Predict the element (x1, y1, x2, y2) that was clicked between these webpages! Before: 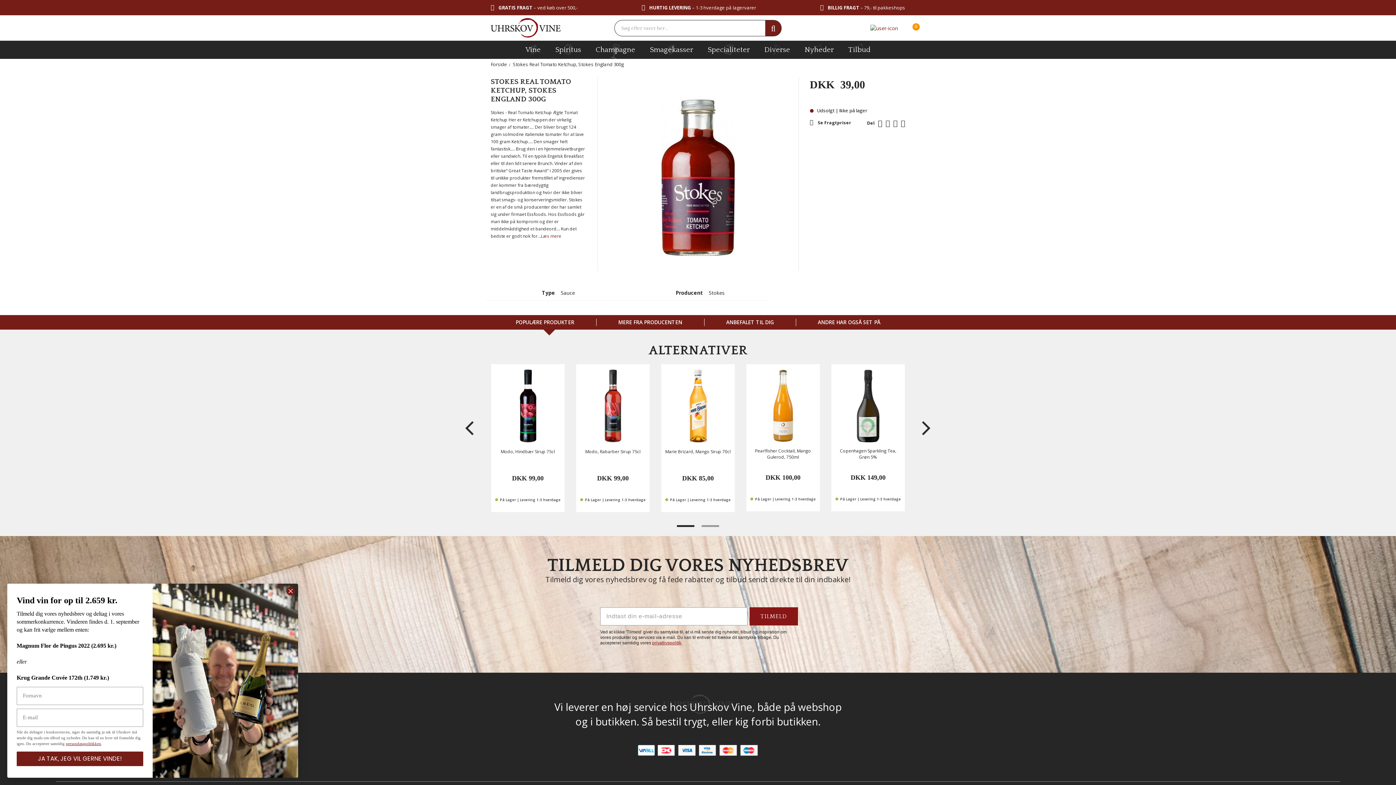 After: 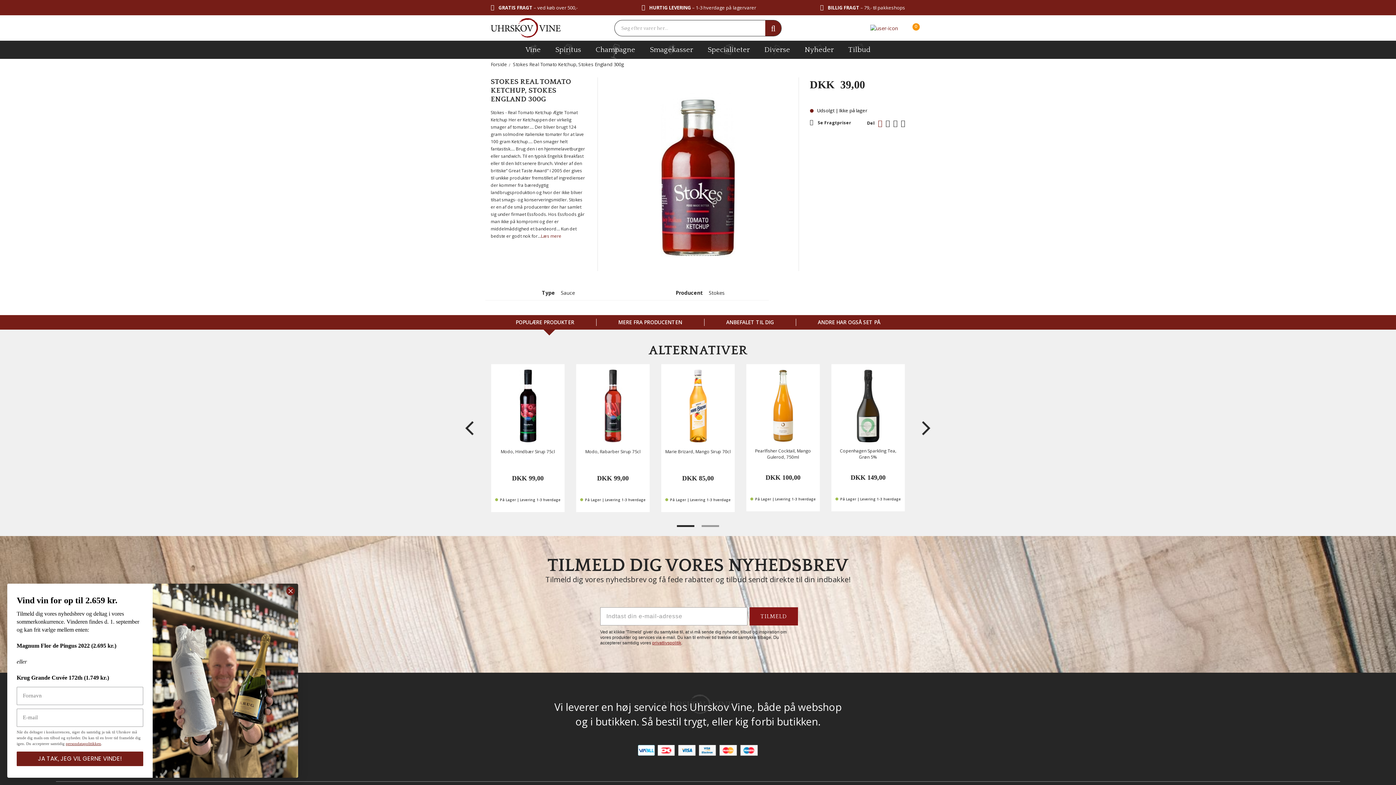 Action: bbox: (878, 118, 882, 127)